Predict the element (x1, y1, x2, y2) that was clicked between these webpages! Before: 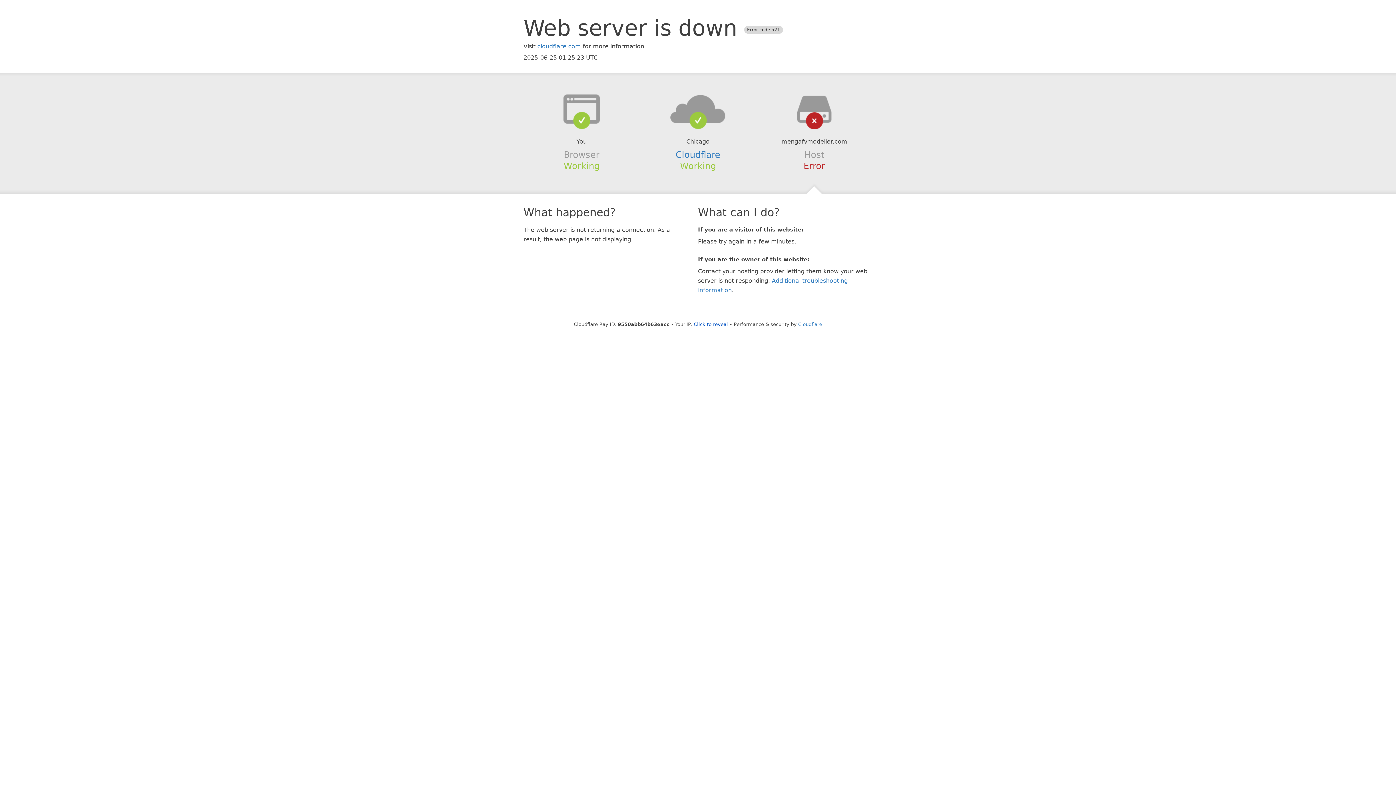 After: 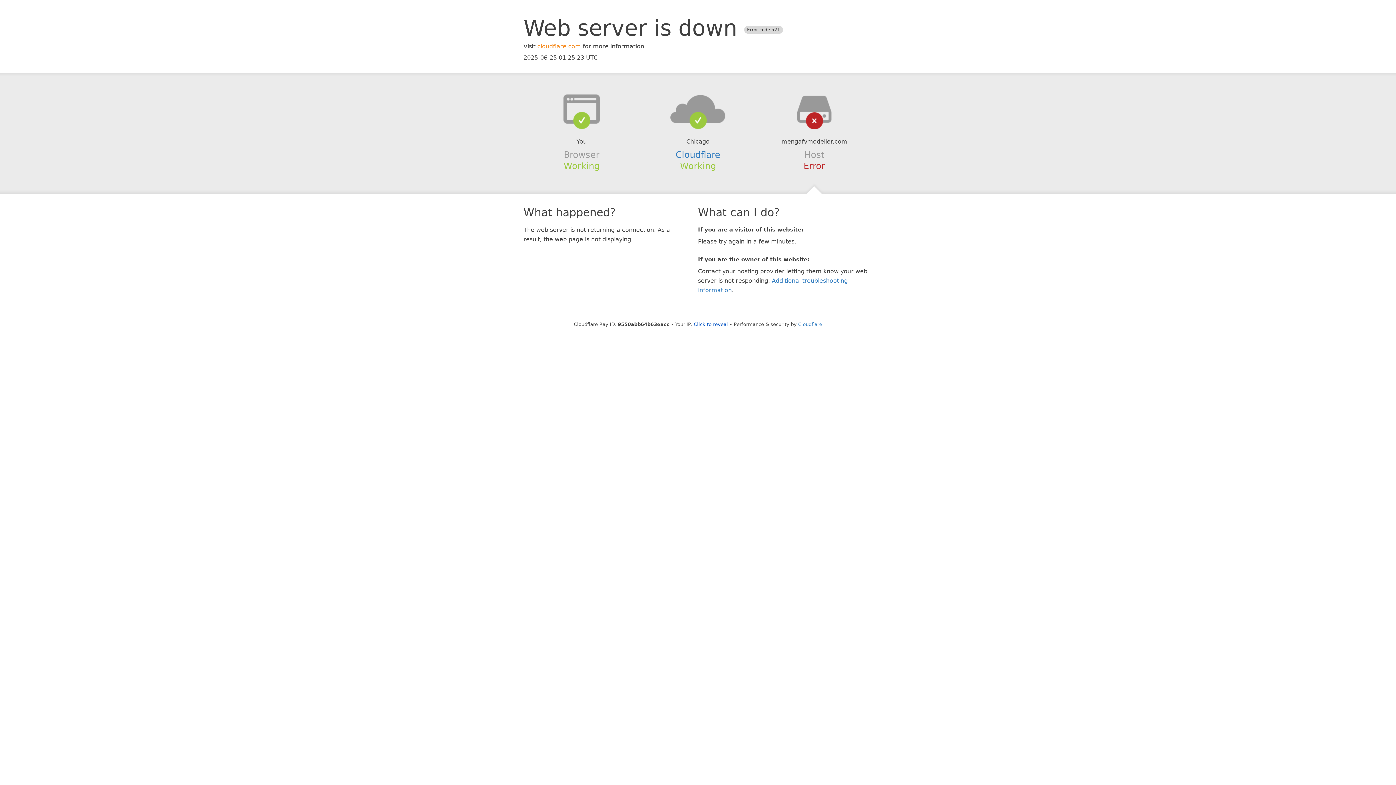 Action: label: cloudflare.com bbox: (537, 42, 581, 49)